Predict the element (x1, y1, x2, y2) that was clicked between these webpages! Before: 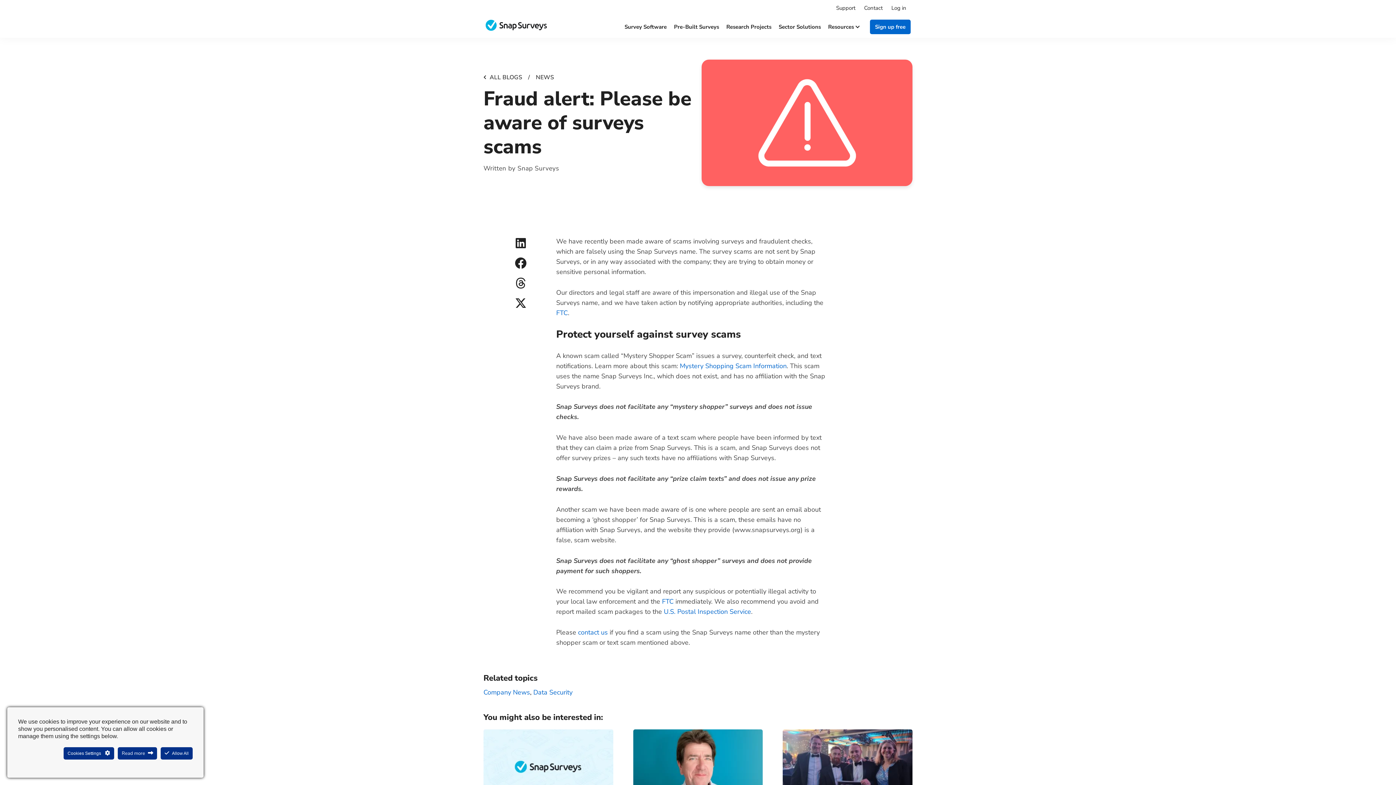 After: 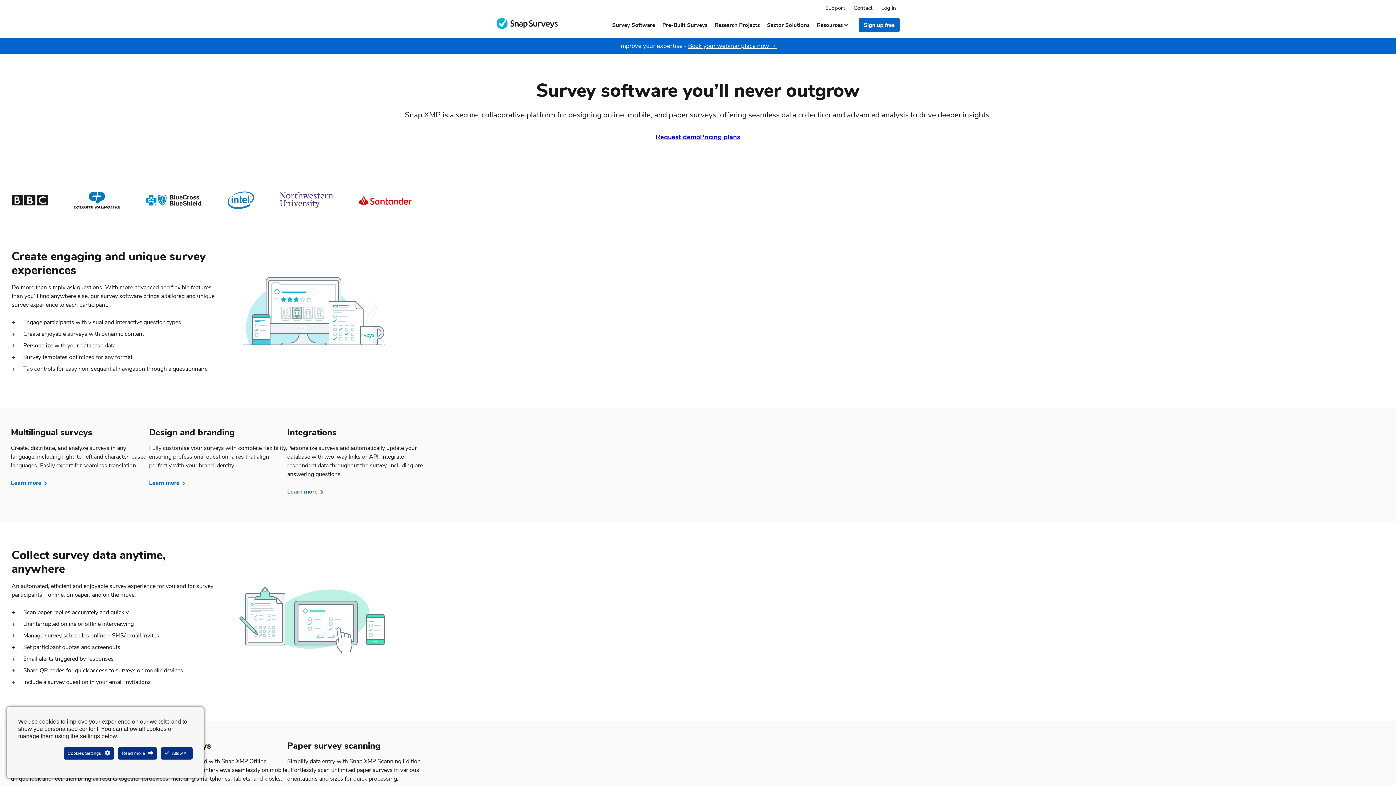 Action: label: Survey Software bbox: (621, 19, 670, 34)